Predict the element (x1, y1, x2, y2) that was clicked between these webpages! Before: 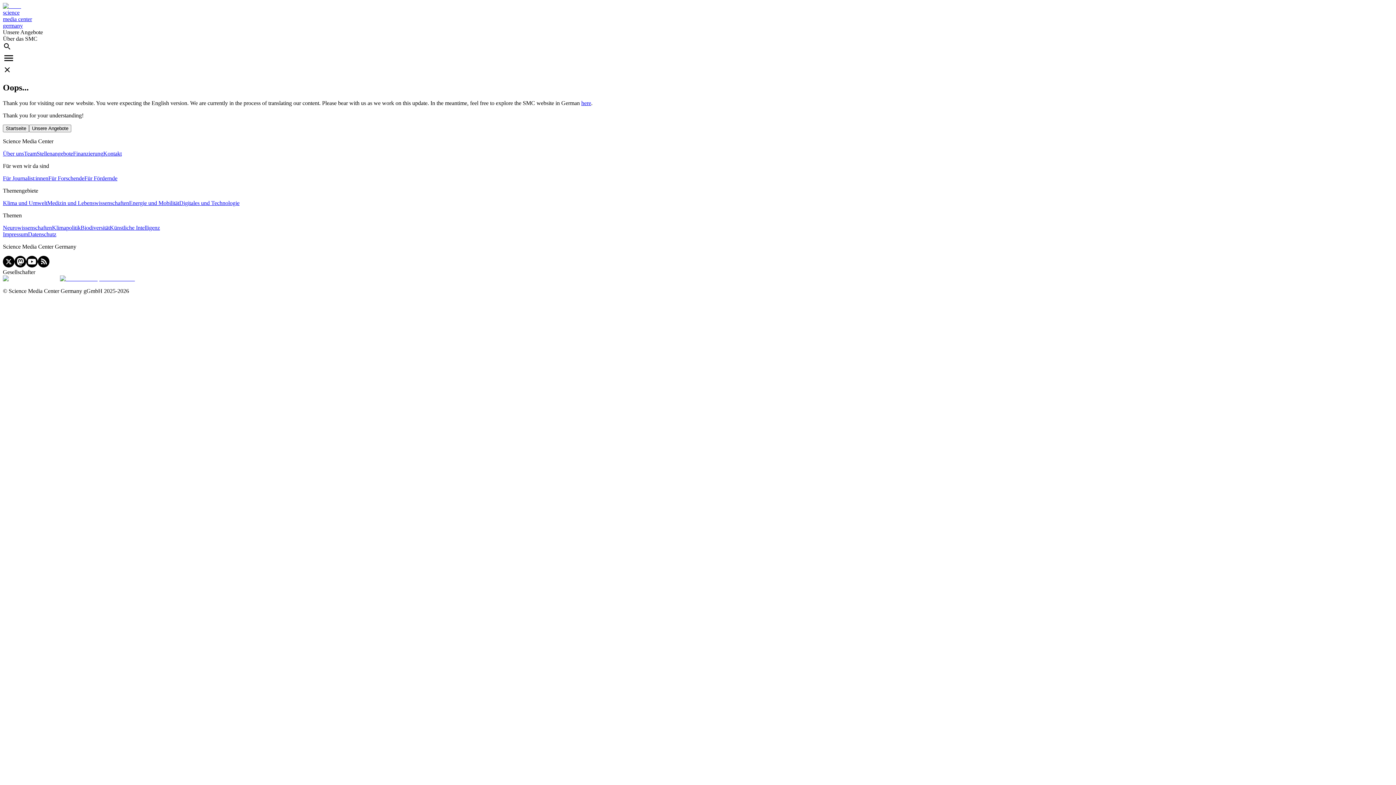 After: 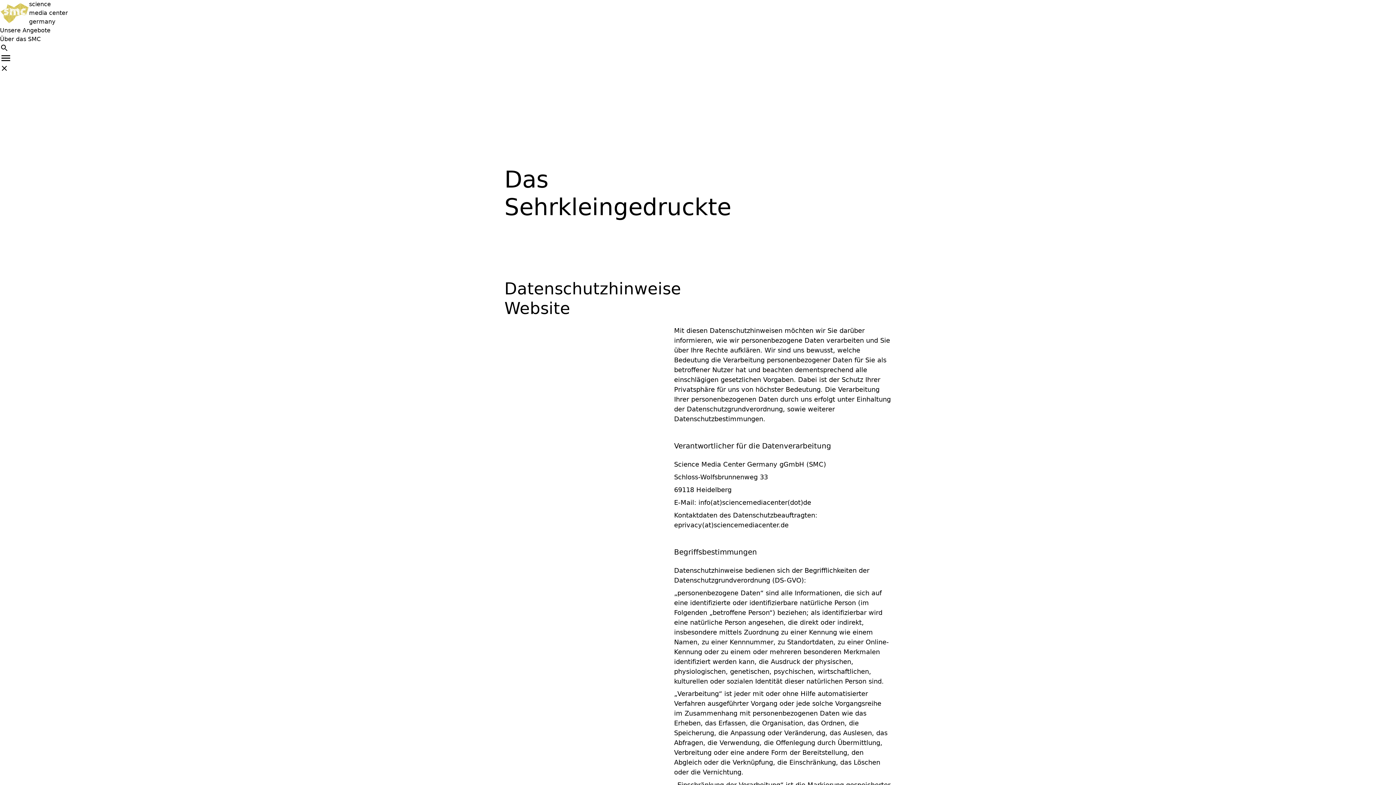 Action: bbox: (28, 231, 56, 237) label: Datenschutz